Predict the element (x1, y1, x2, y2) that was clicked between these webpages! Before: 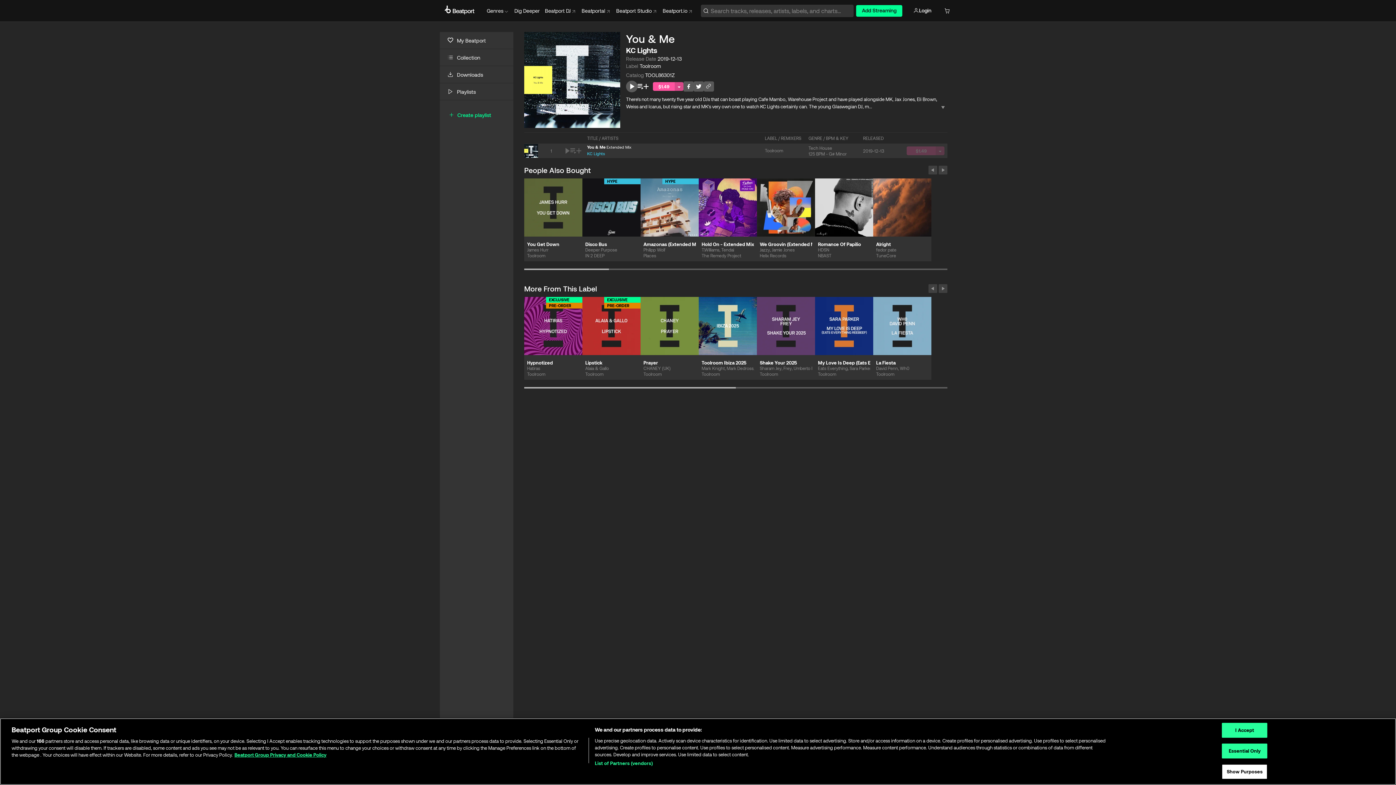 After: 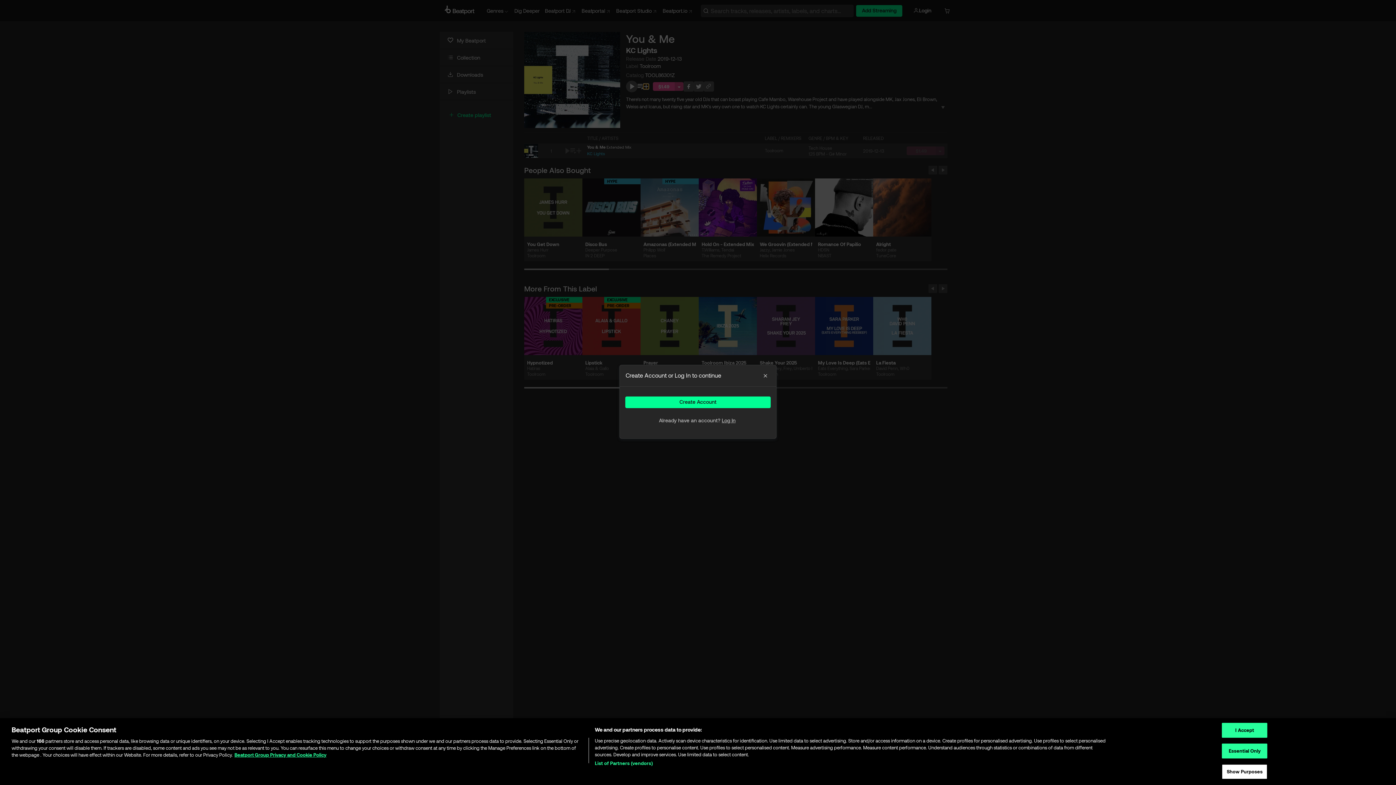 Action: bbox: (643, 84, 648, 89)